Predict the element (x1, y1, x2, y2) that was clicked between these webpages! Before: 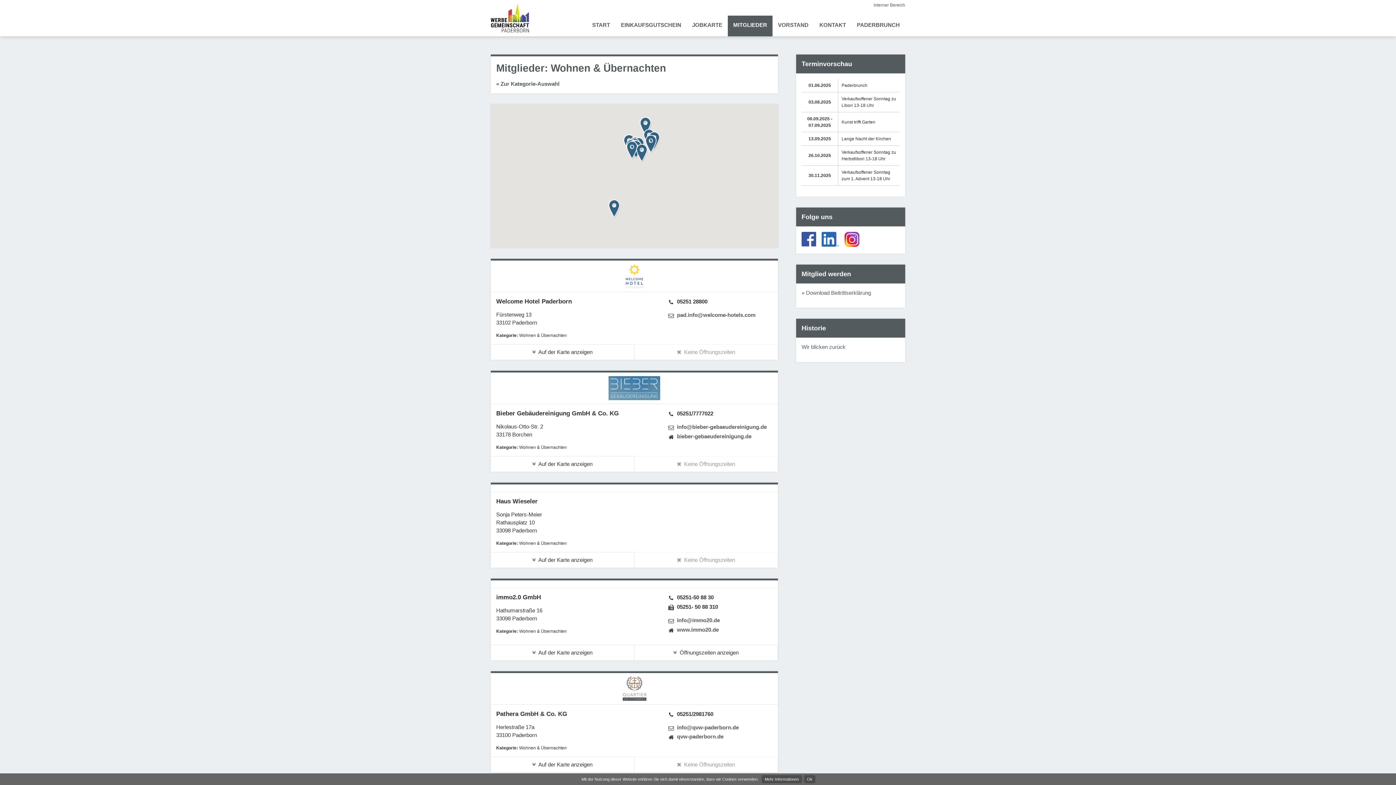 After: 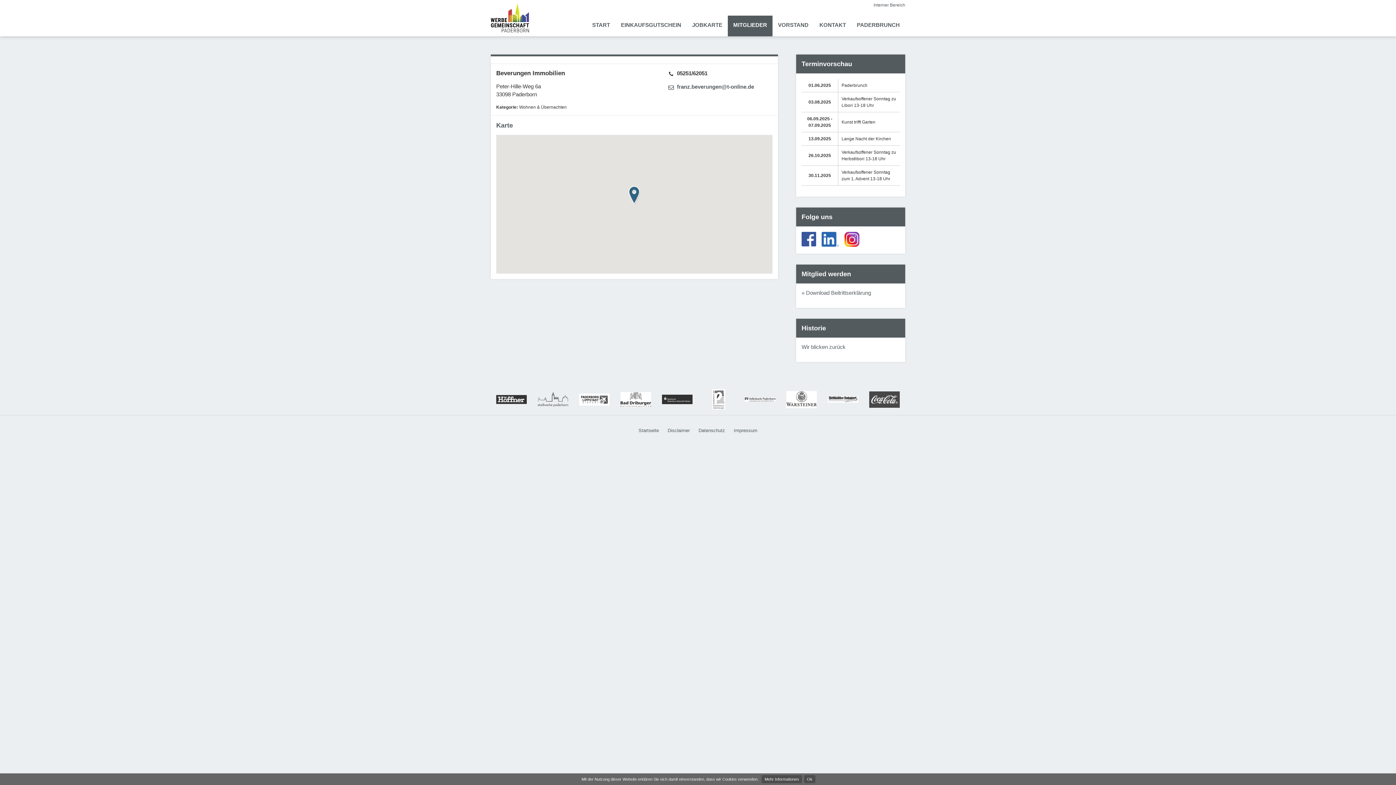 Action: bbox: (636, 143, 648, 162)